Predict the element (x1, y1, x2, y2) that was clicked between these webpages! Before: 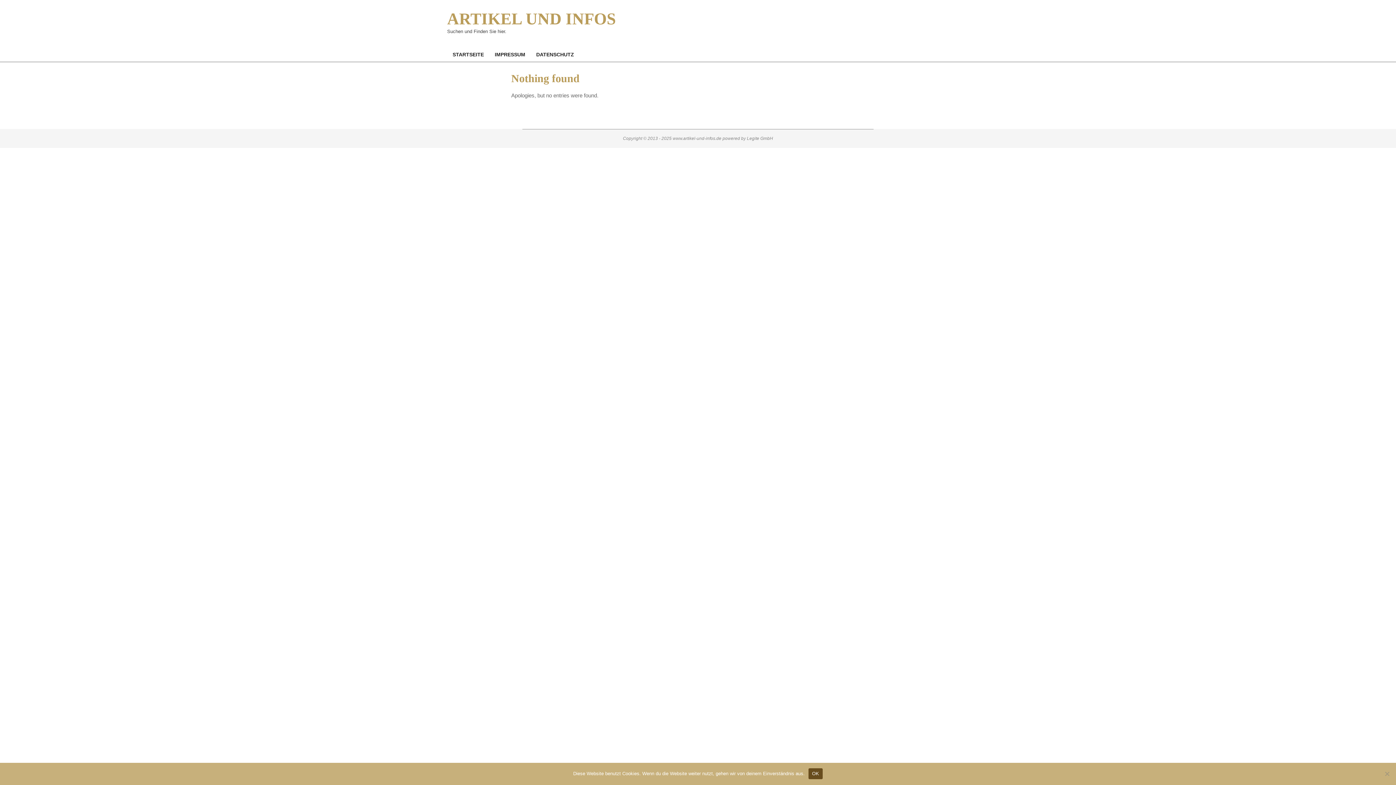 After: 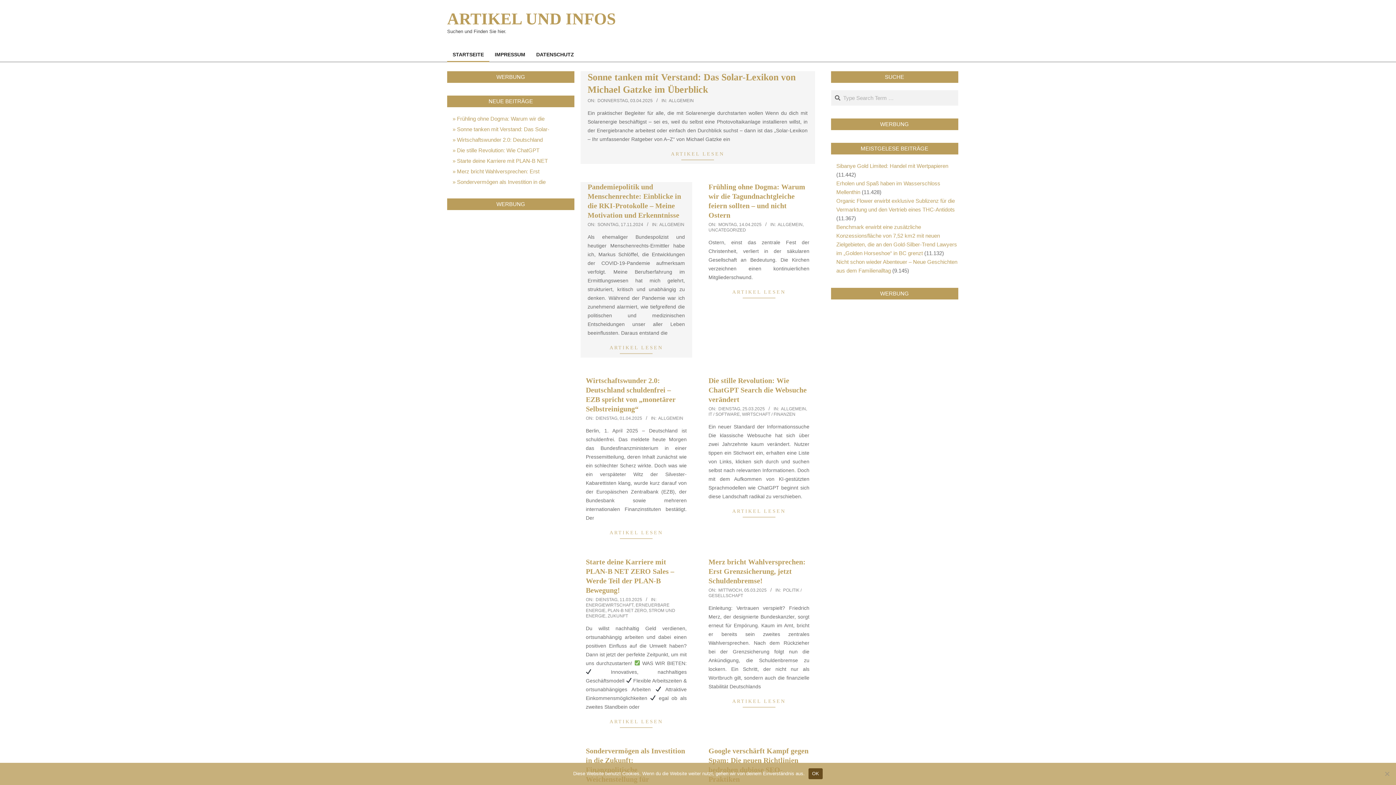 Action: bbox: (447, 9, 616, 28) label: ARTIKEL UND INFOS